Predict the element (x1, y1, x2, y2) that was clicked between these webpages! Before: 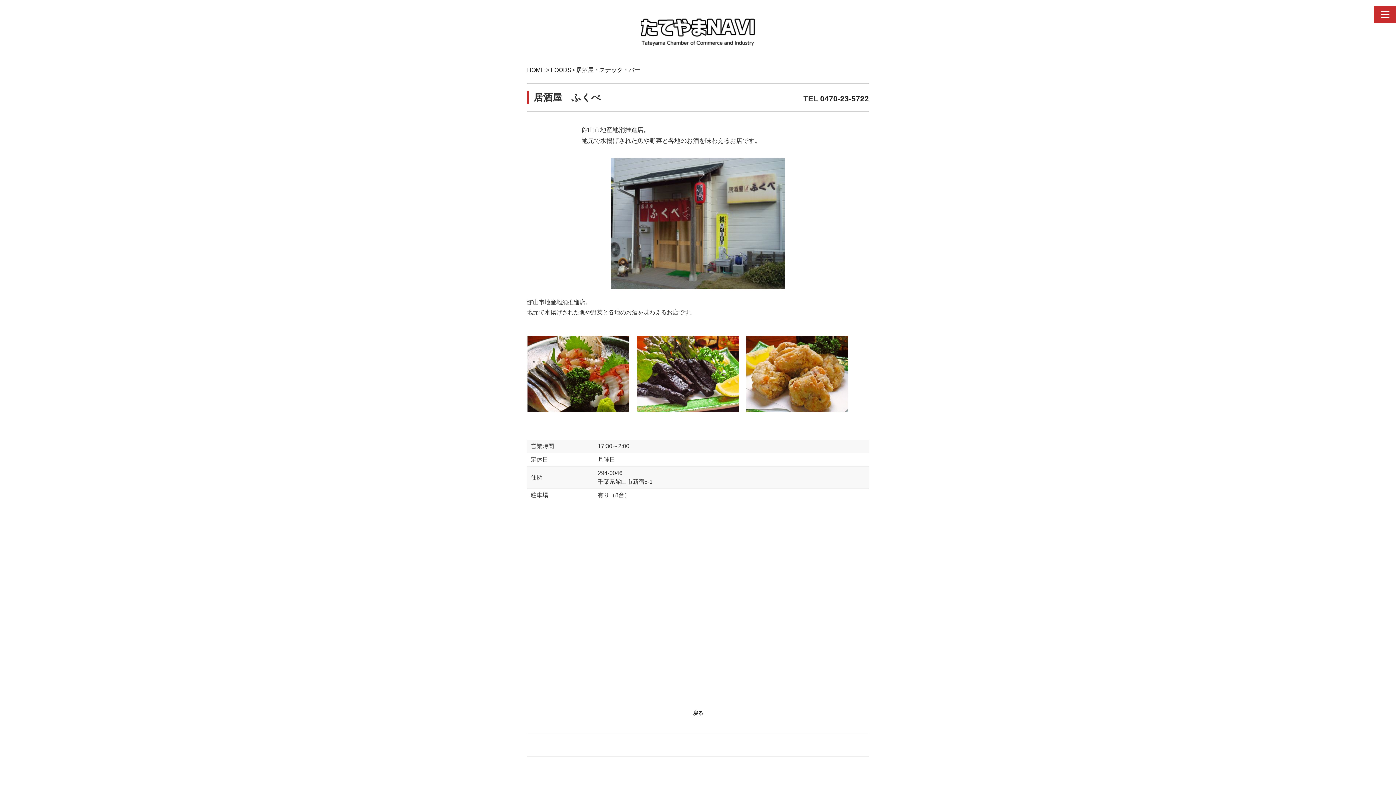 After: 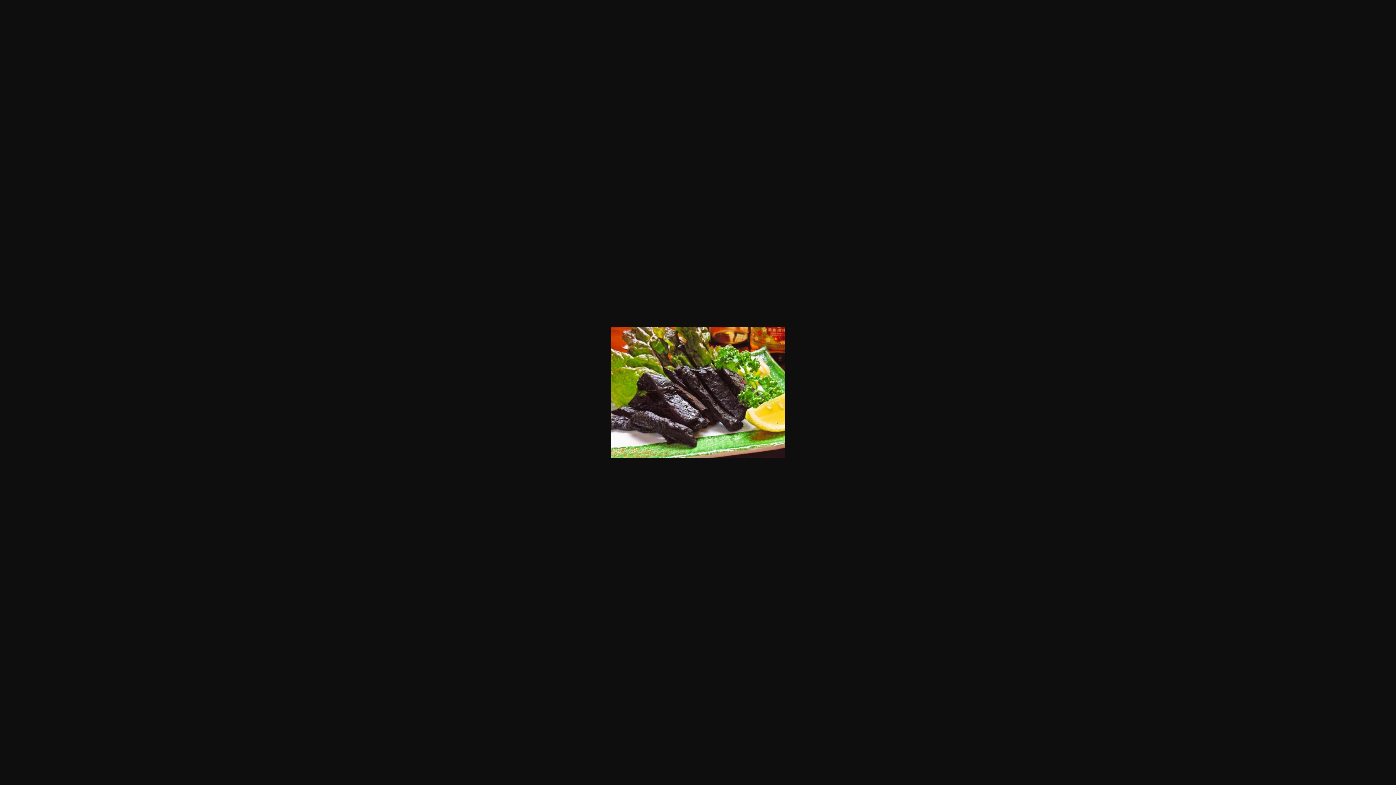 Action: bbox: (637, 407, 738, 413)